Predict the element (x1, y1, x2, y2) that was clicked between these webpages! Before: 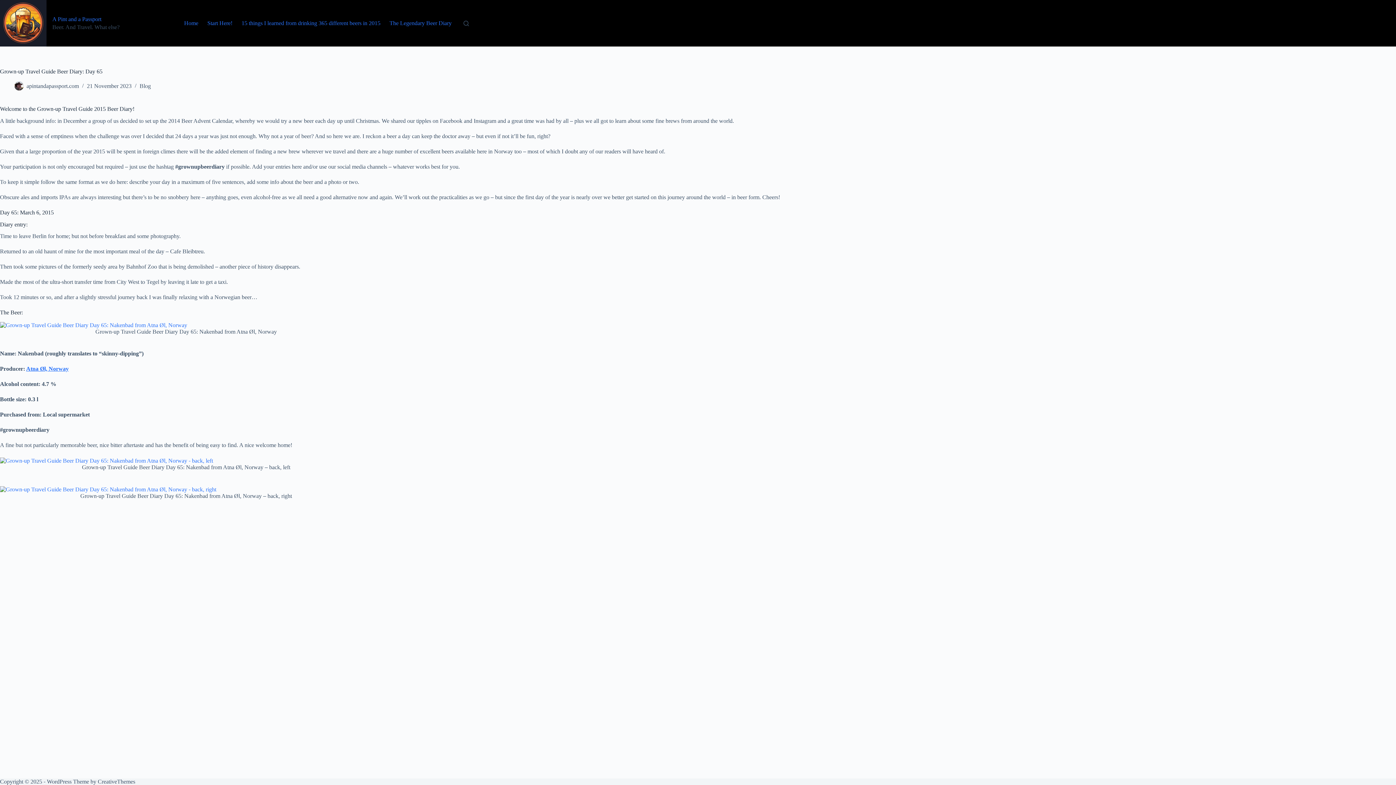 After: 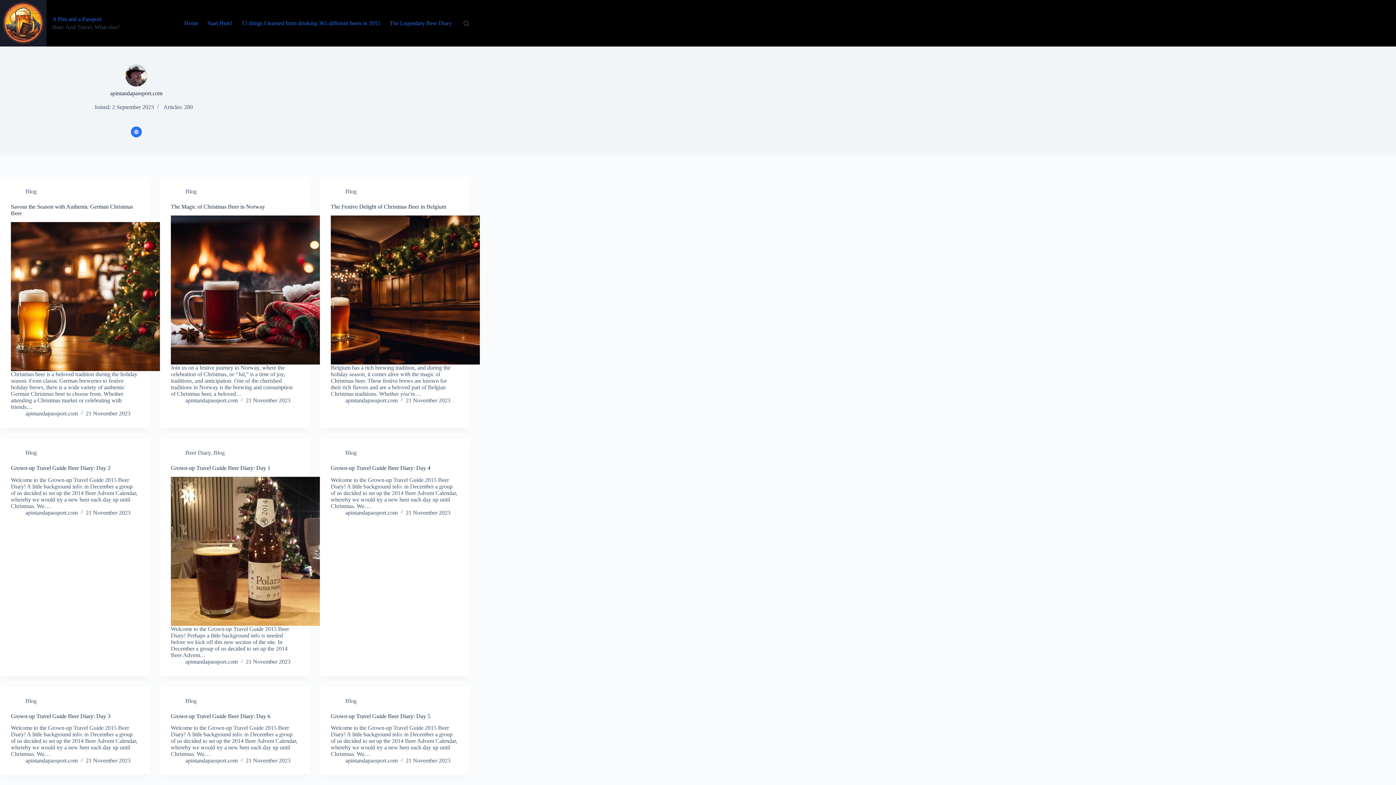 Action: bbox: (14, 81, 23, 90)